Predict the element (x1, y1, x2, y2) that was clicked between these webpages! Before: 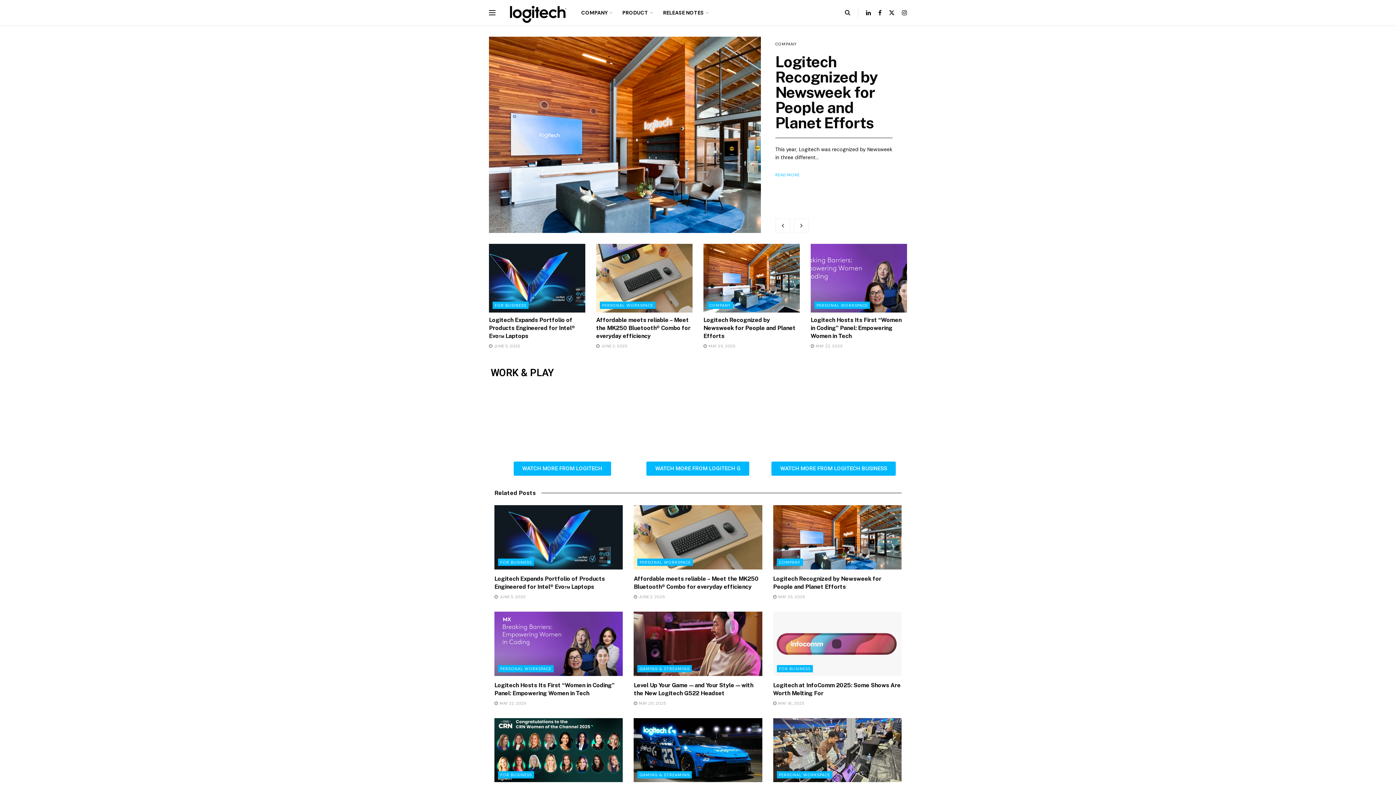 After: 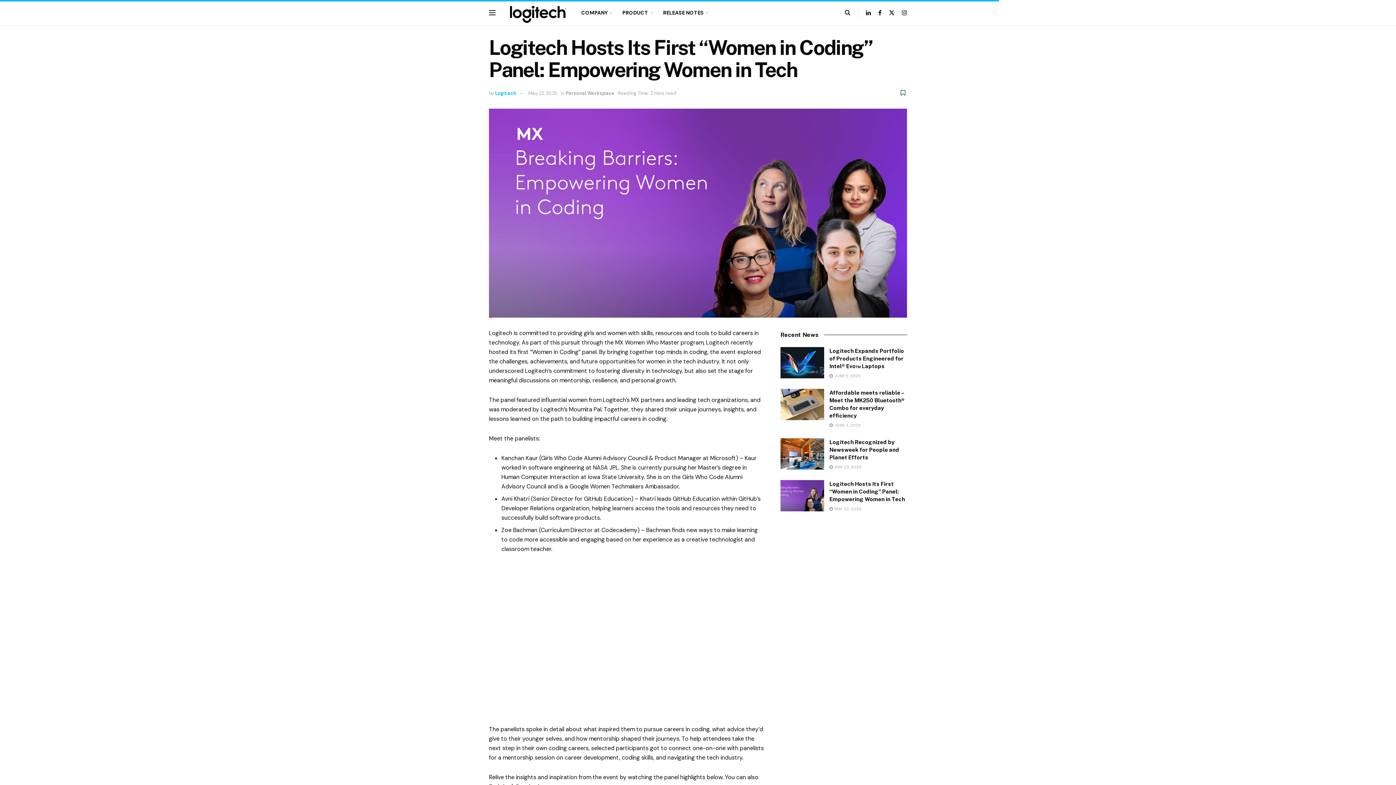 Action: label: Logitech Hosts Its First “Women in Coding” Panel: Empowering Women in Tech bbox: (810, 316, 901, 339)